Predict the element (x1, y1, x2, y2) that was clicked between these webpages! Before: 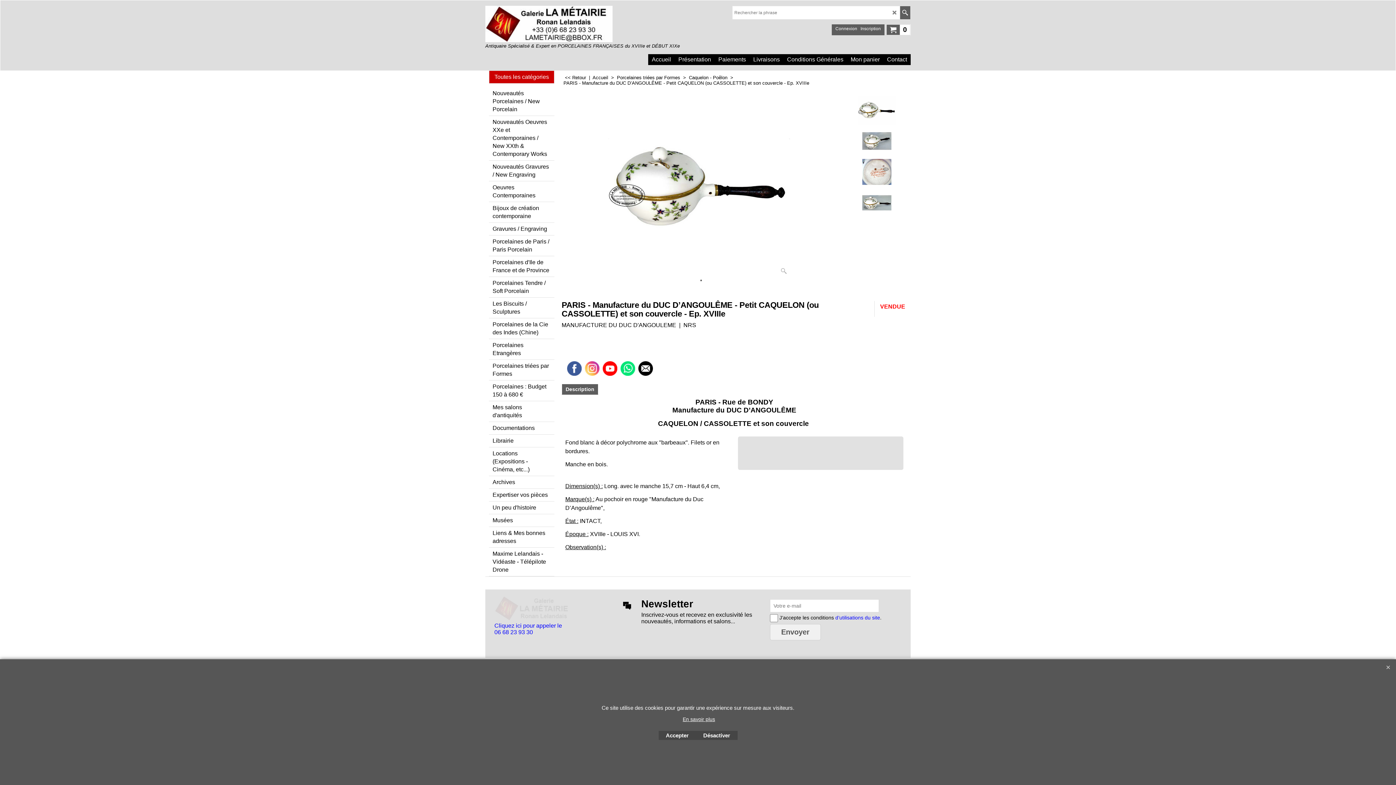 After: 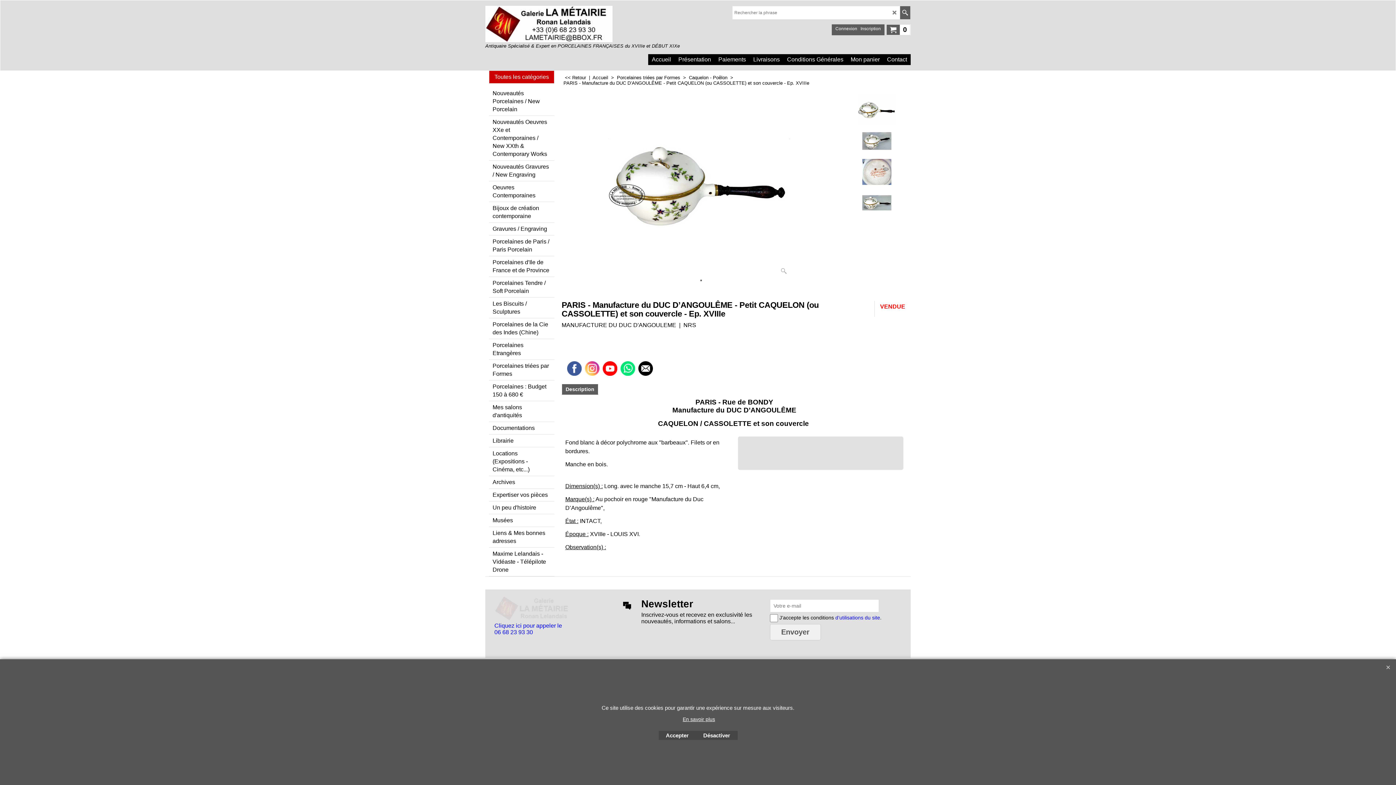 Action: bbox: (900, 6, 910, 19)